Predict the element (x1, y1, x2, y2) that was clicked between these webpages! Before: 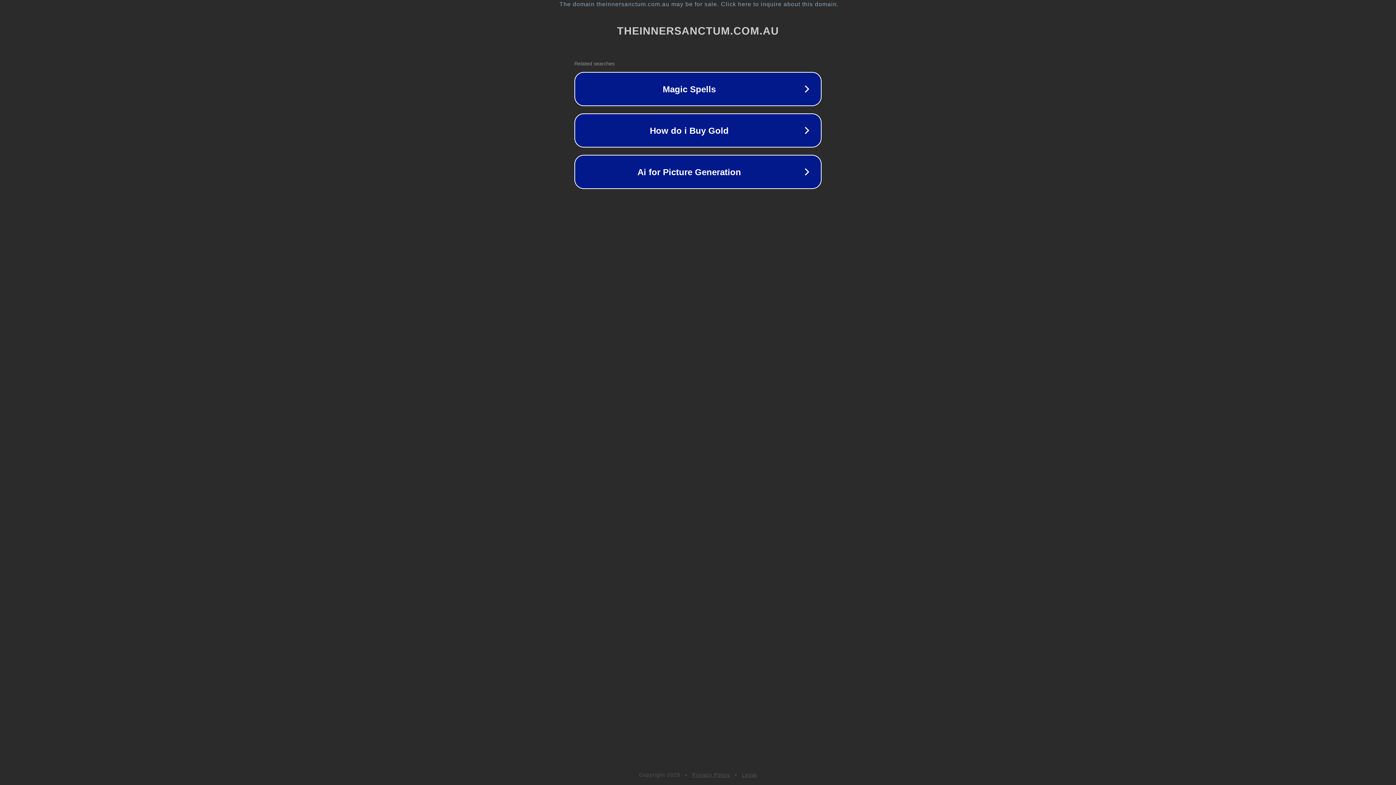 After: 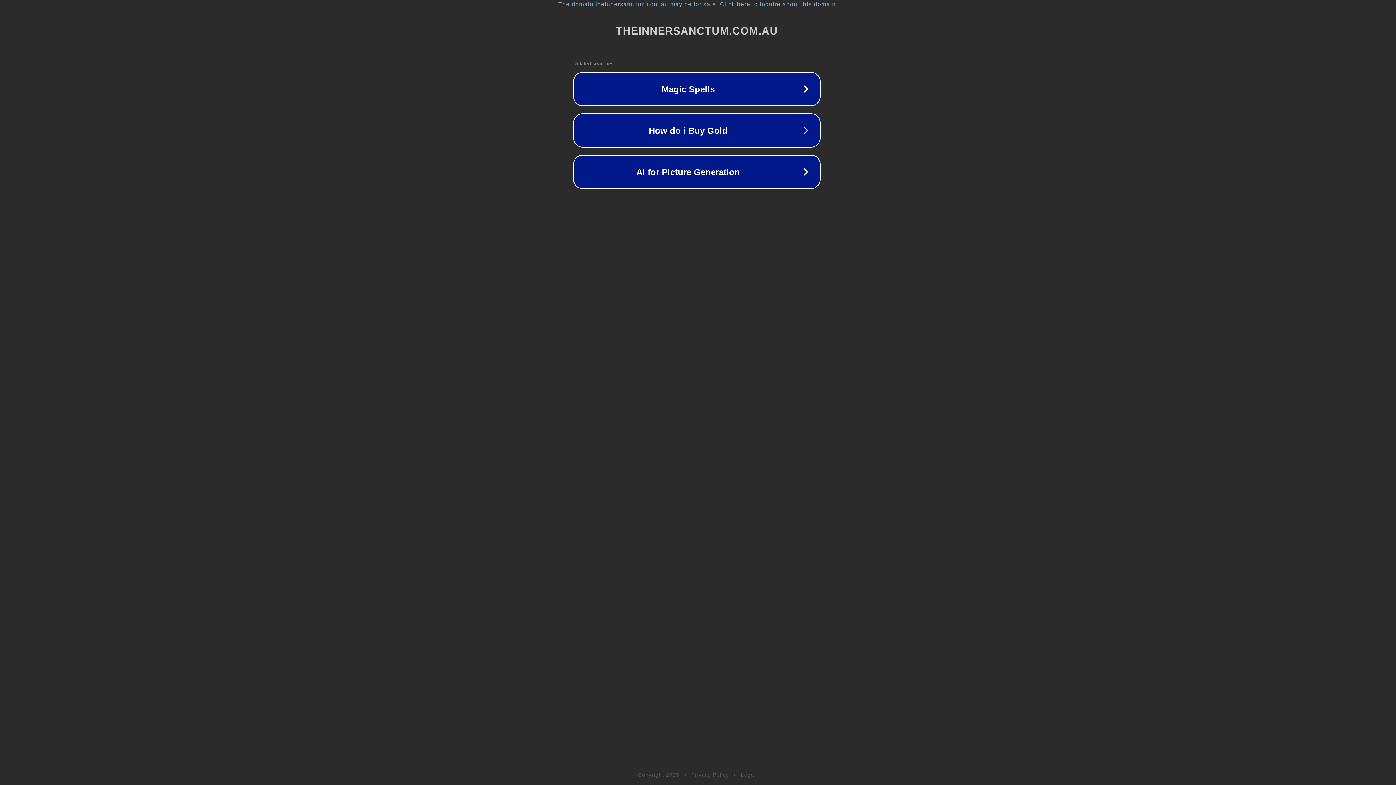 Action: label: The domain theinnersanctum.com.au may be for sale. Click here to inquire about this domain. bbox: (1, 1, 1397, 7)